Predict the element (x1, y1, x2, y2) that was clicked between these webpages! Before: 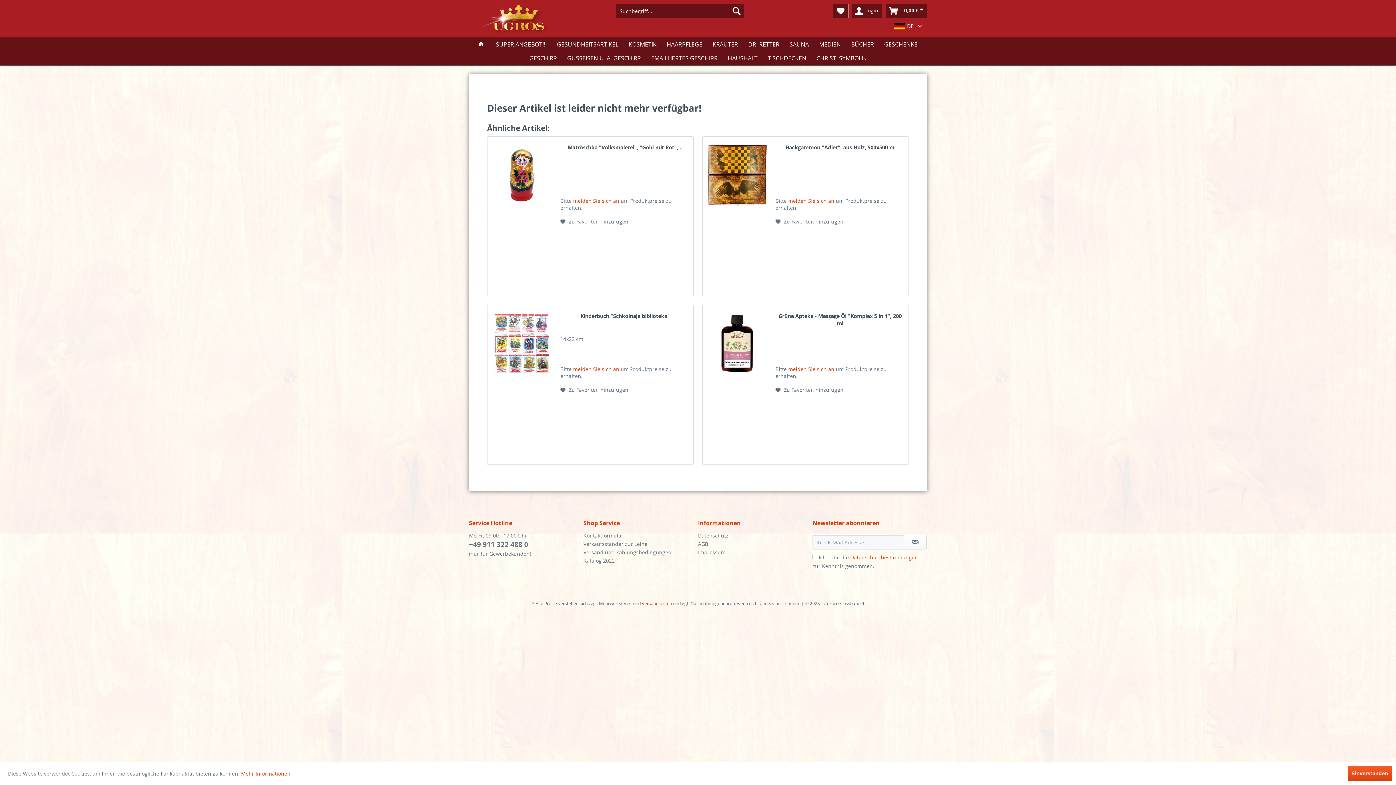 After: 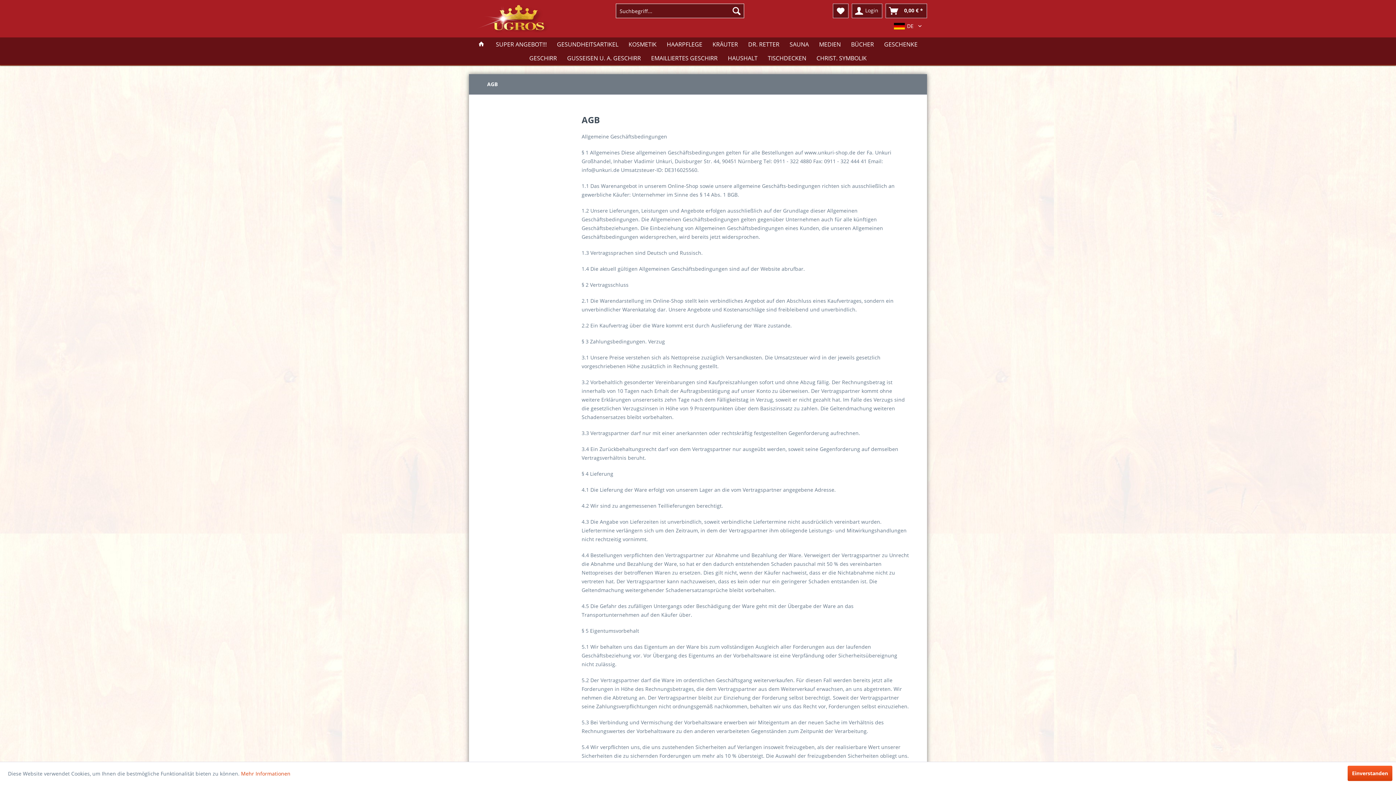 Action: label: AGB bbox: (698, 540, 708, 548)